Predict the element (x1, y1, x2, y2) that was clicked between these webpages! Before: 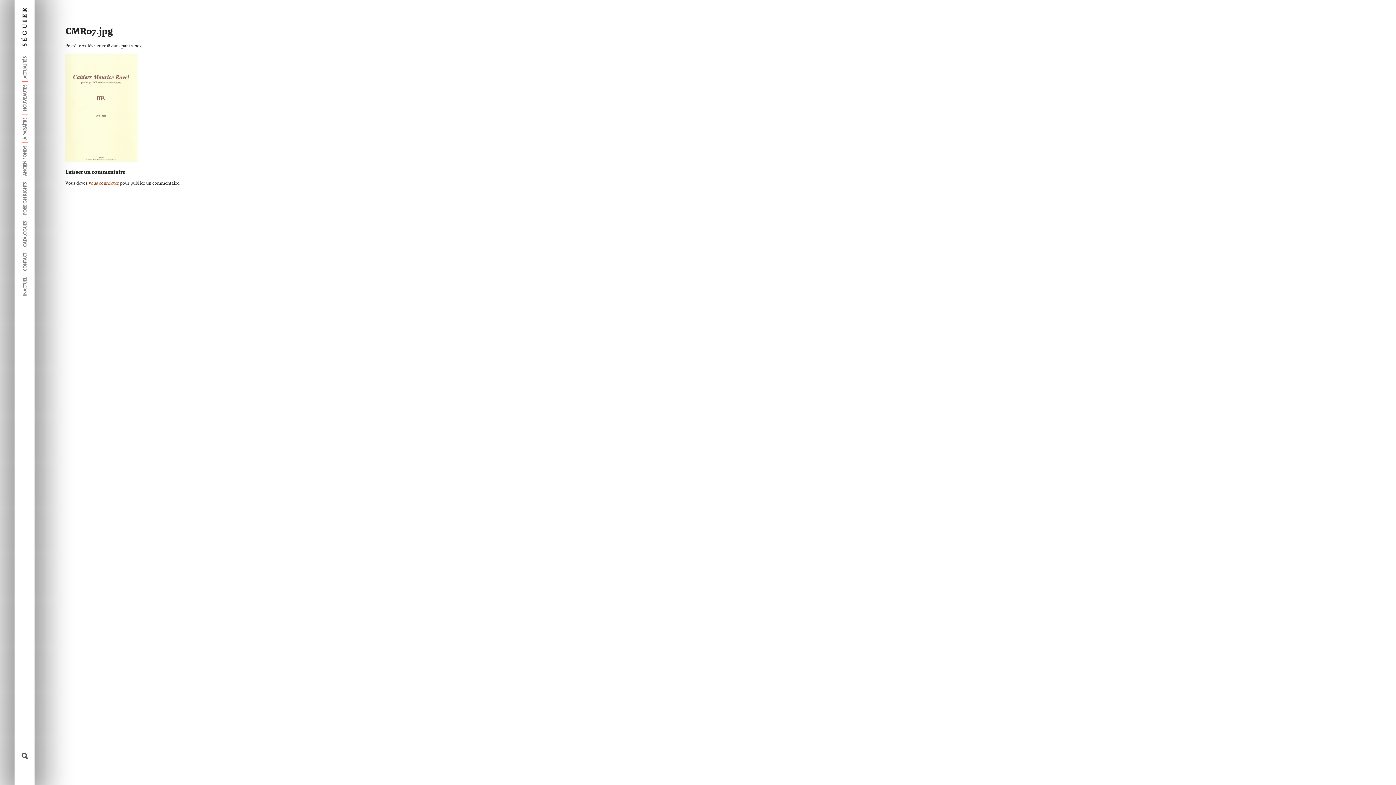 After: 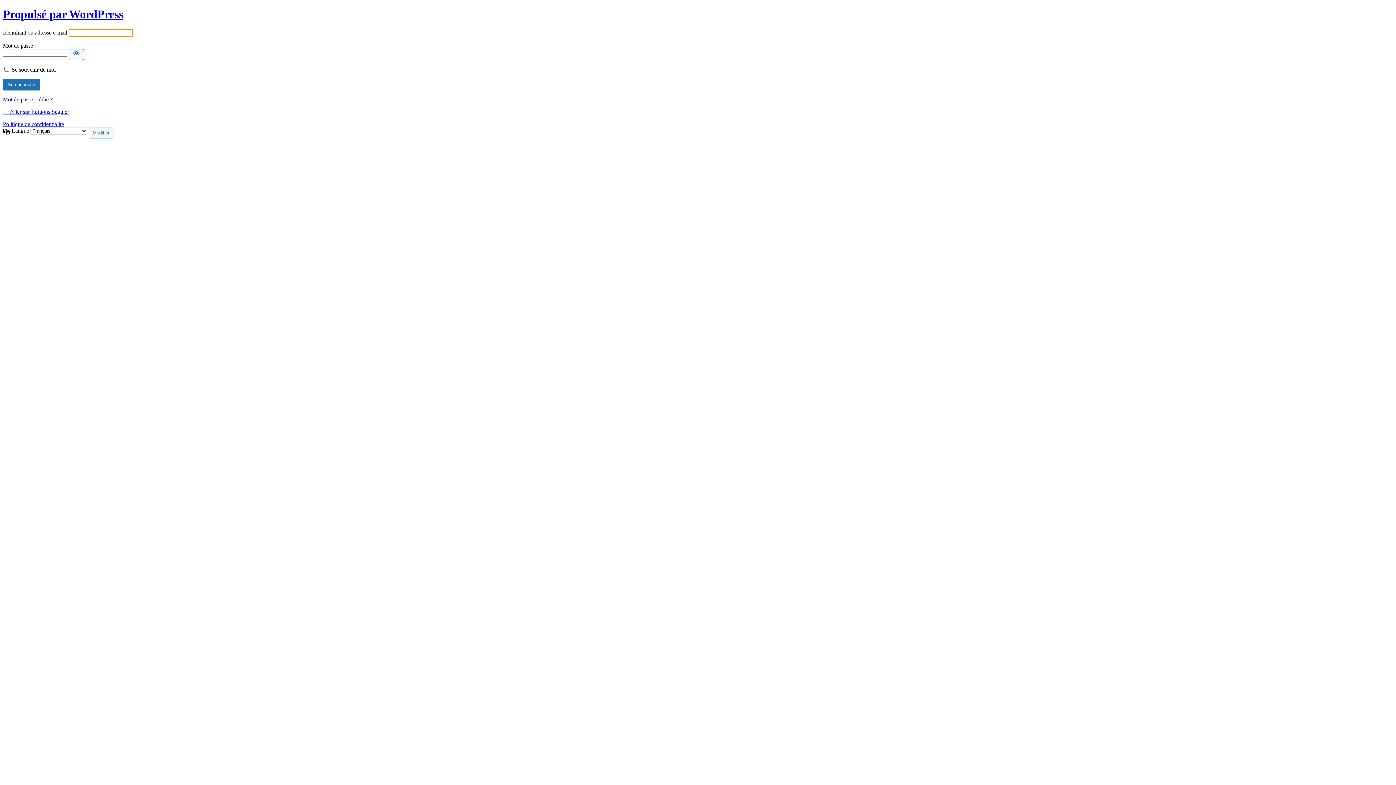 Action: bbox: (88, 181, 118, 185) label: vous connecter